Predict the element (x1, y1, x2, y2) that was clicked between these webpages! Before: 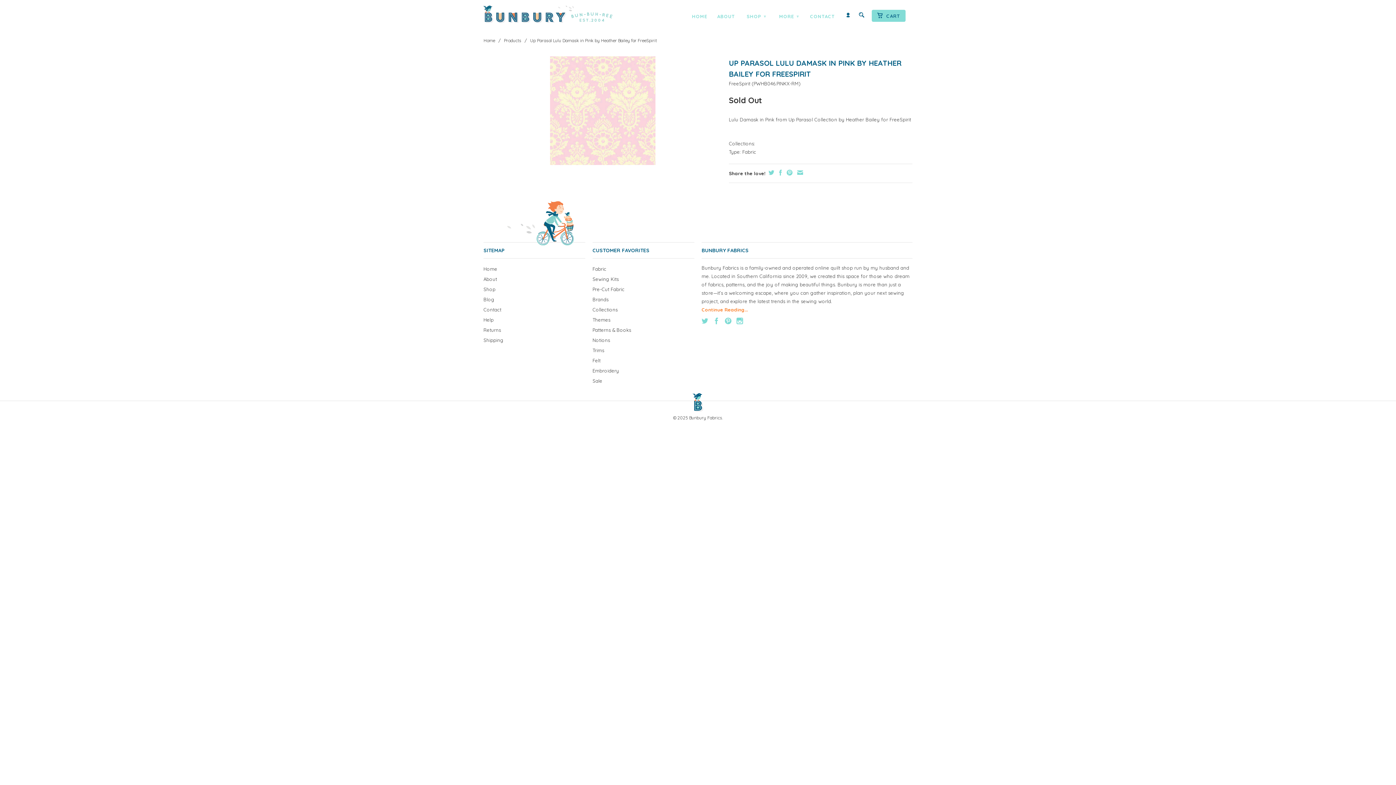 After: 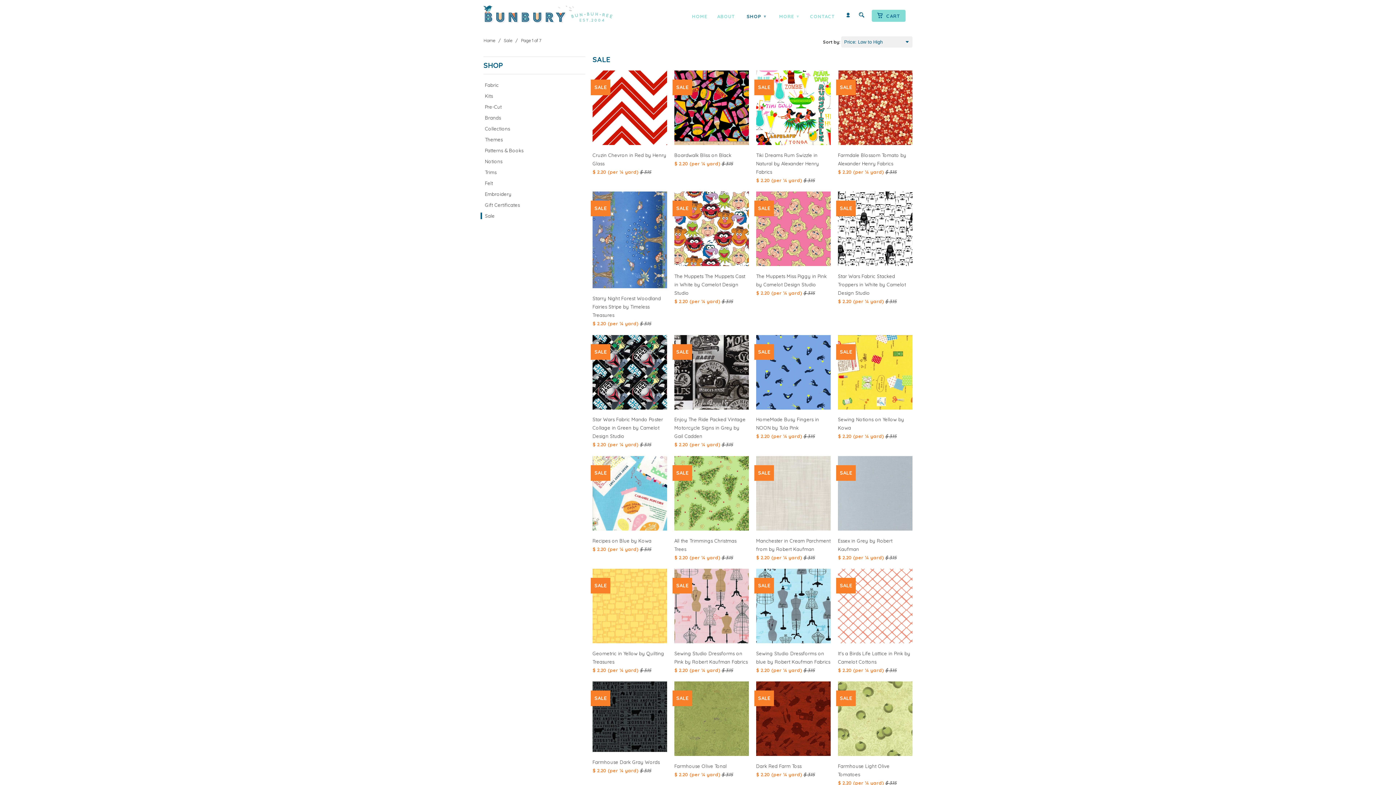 Action: bbox: (592, 378, 602, 384) label: Sale